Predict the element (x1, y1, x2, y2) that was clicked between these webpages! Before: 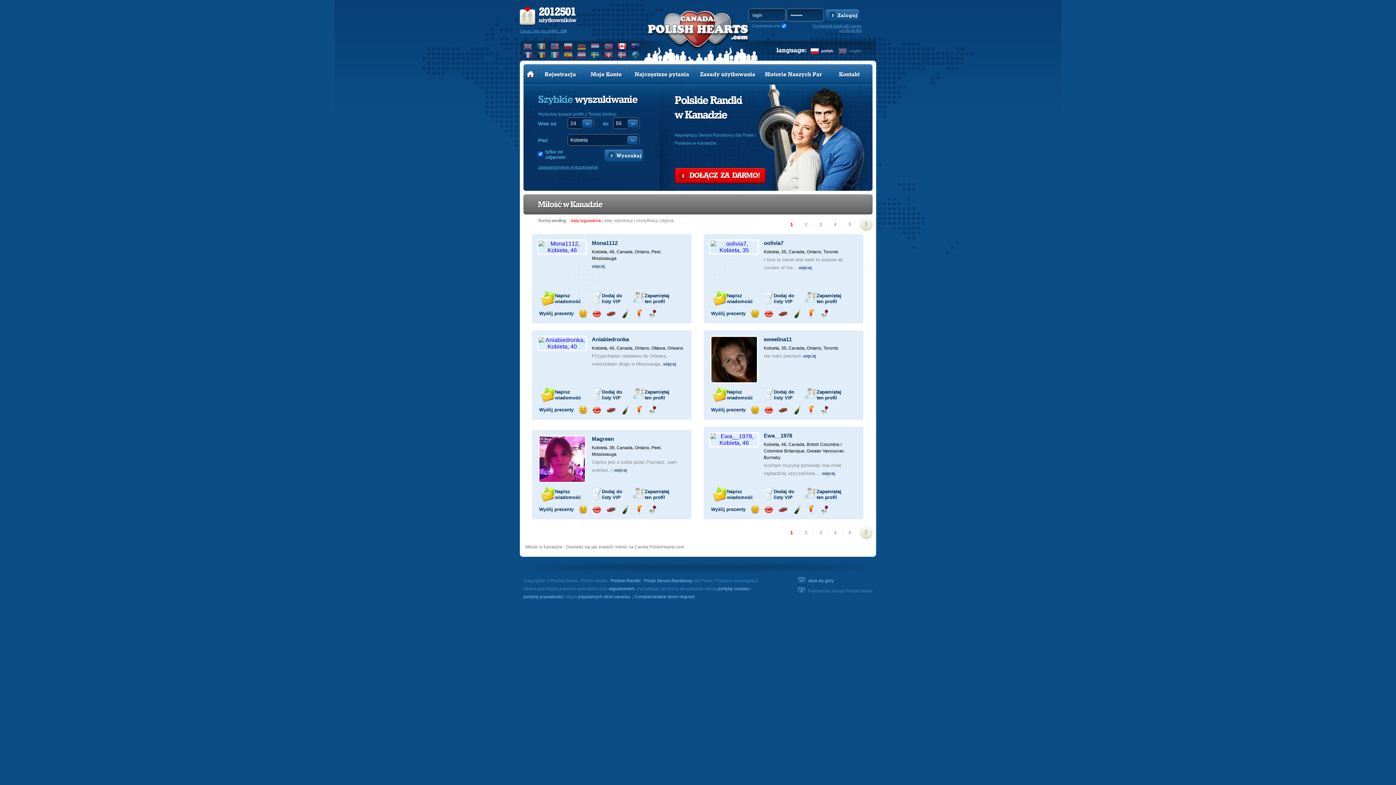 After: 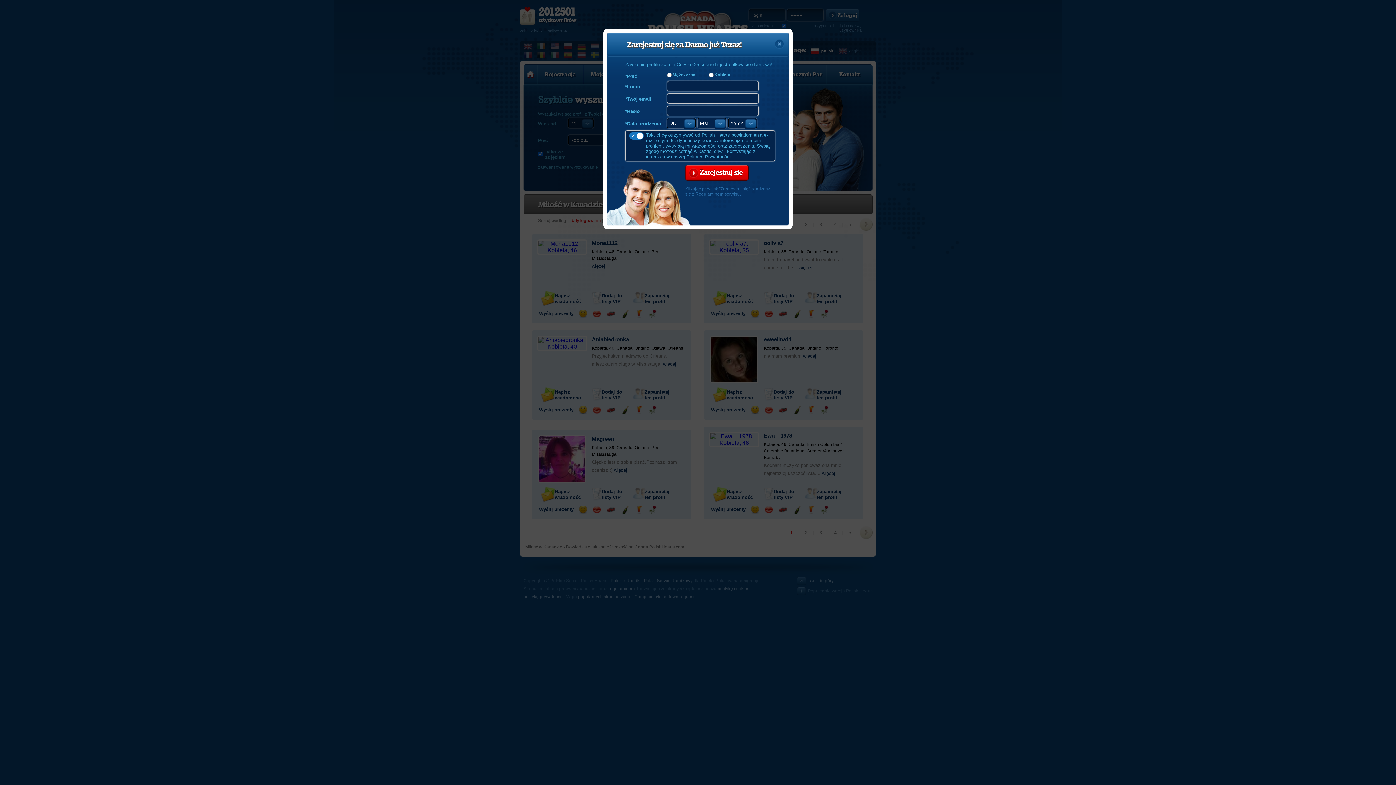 Action: bbox: (634, 505, 643, 514) label: Wyślij drinka